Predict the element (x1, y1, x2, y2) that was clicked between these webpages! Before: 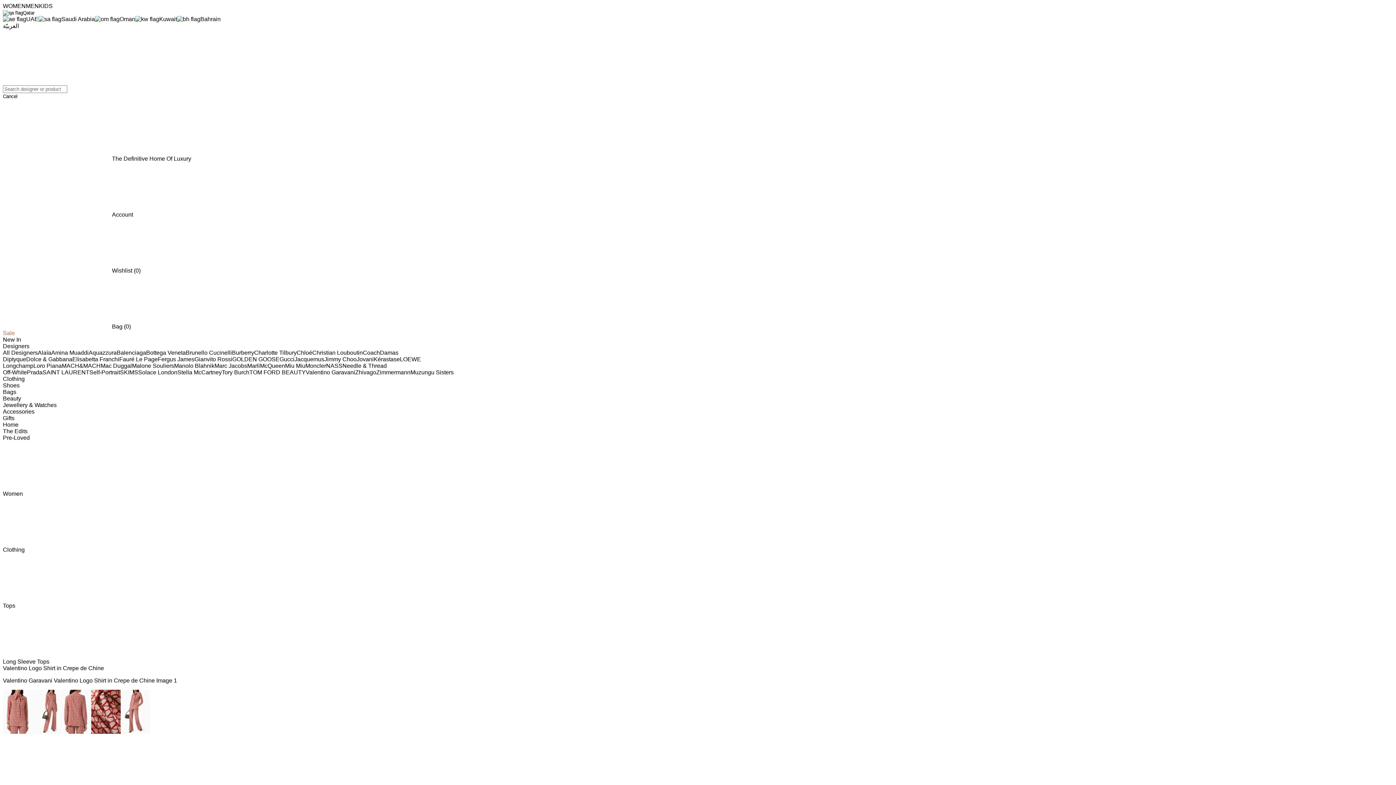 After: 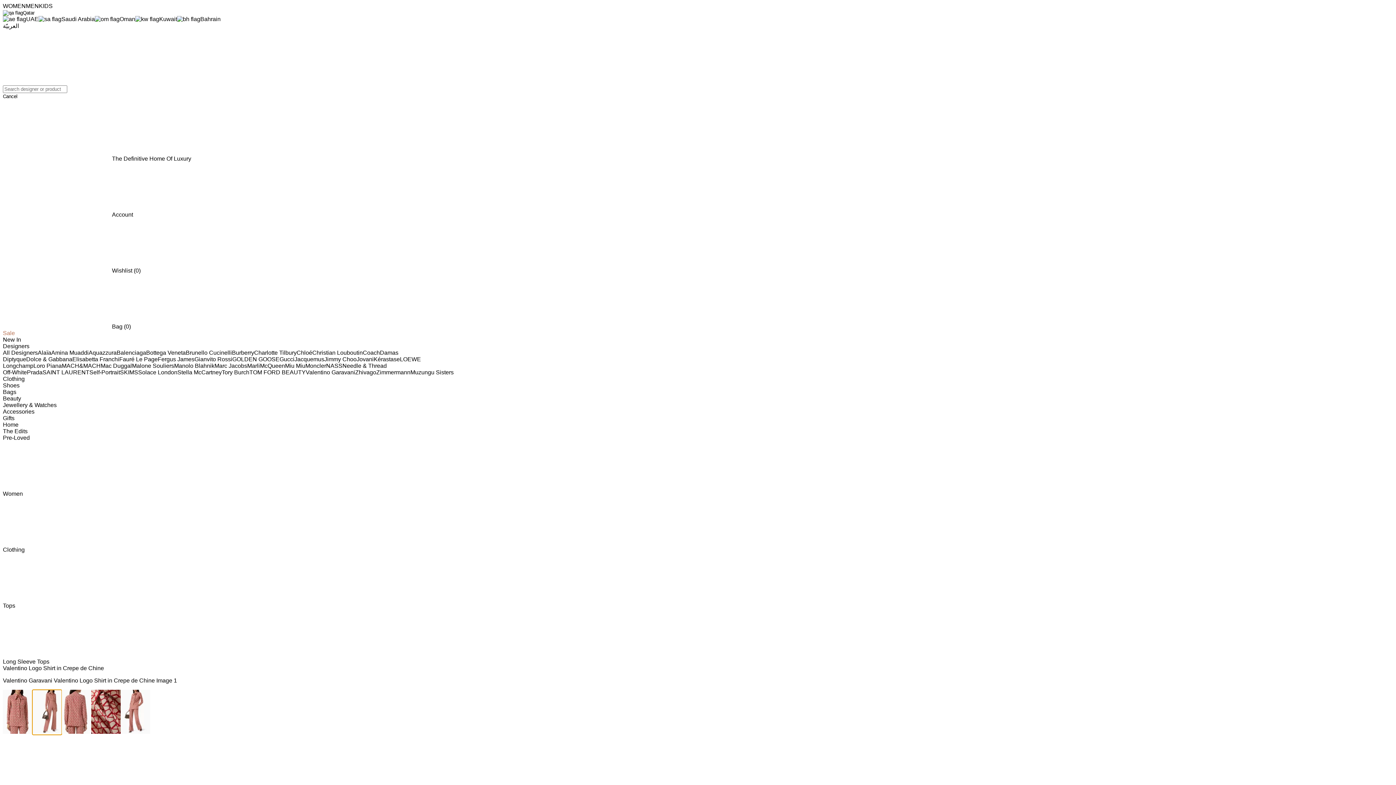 Action: bbox: (32, 690, 61, 735) label: Thumbnail 2